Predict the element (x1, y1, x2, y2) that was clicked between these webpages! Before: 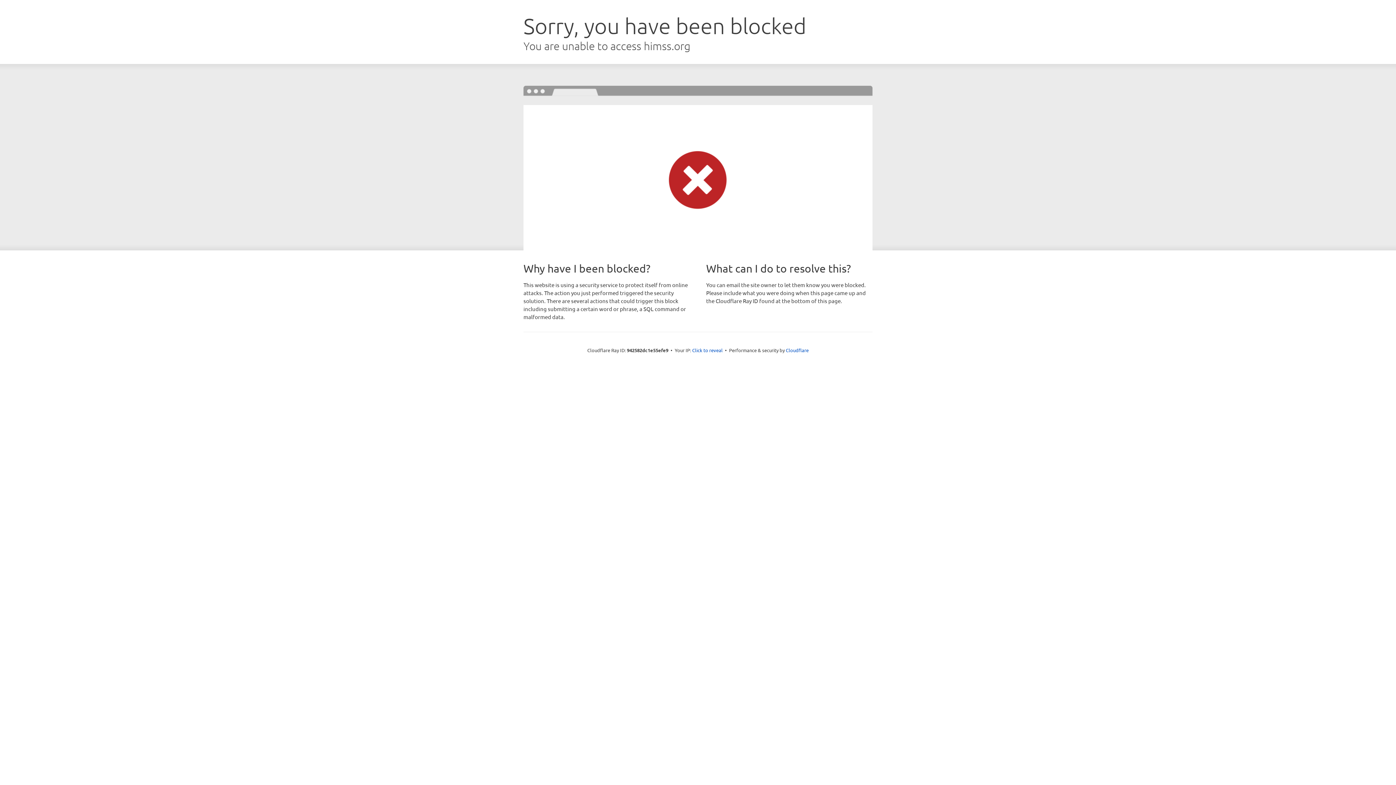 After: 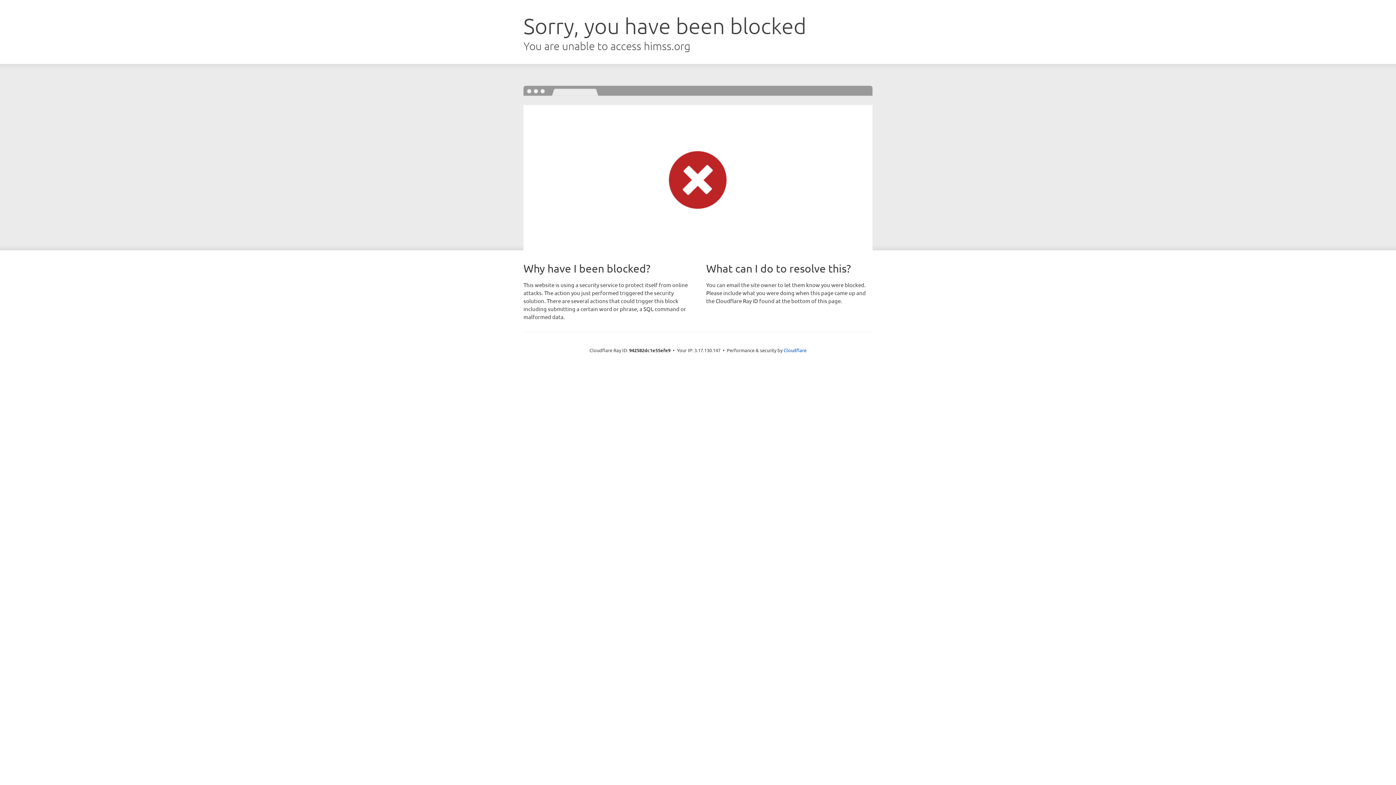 Action: label: Click to reveal bbox: (692, 346, 722, 353)